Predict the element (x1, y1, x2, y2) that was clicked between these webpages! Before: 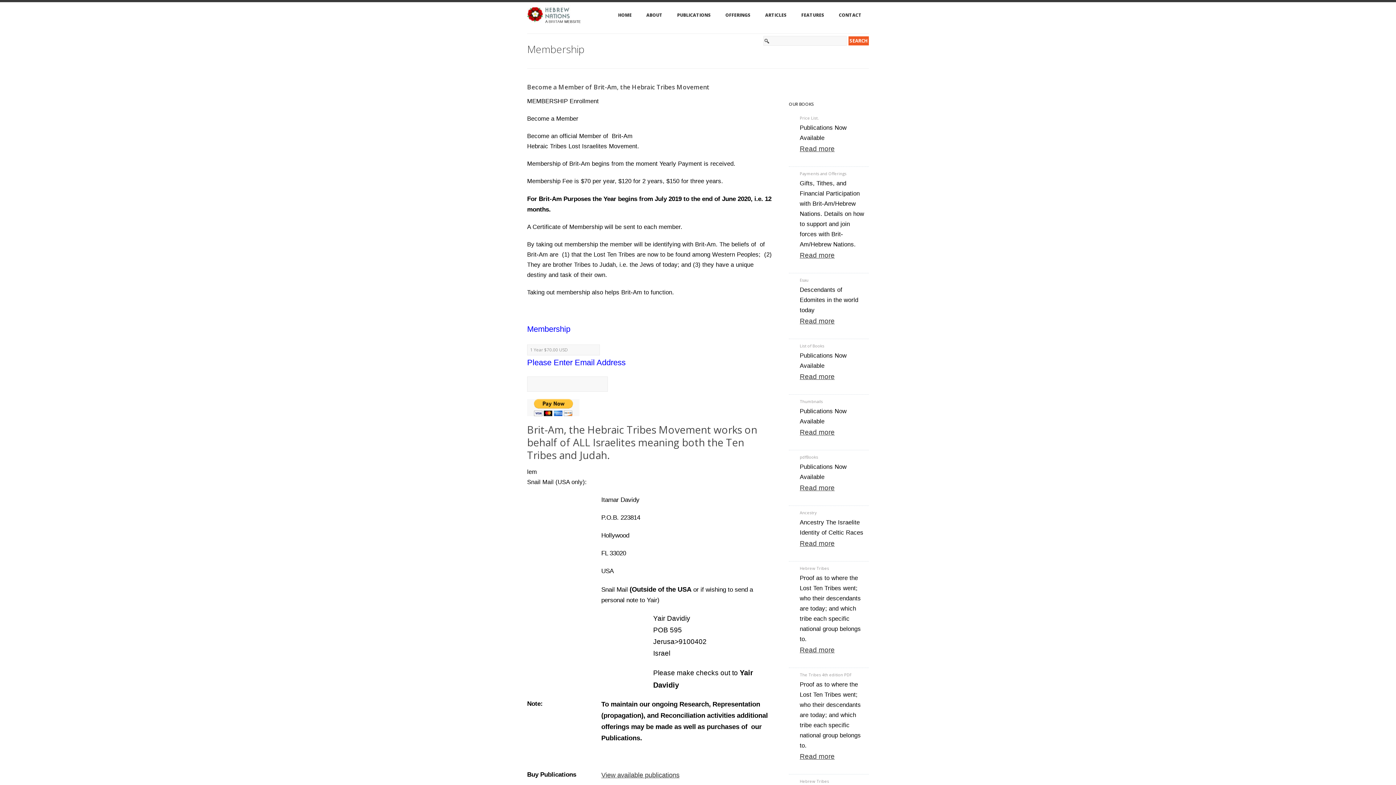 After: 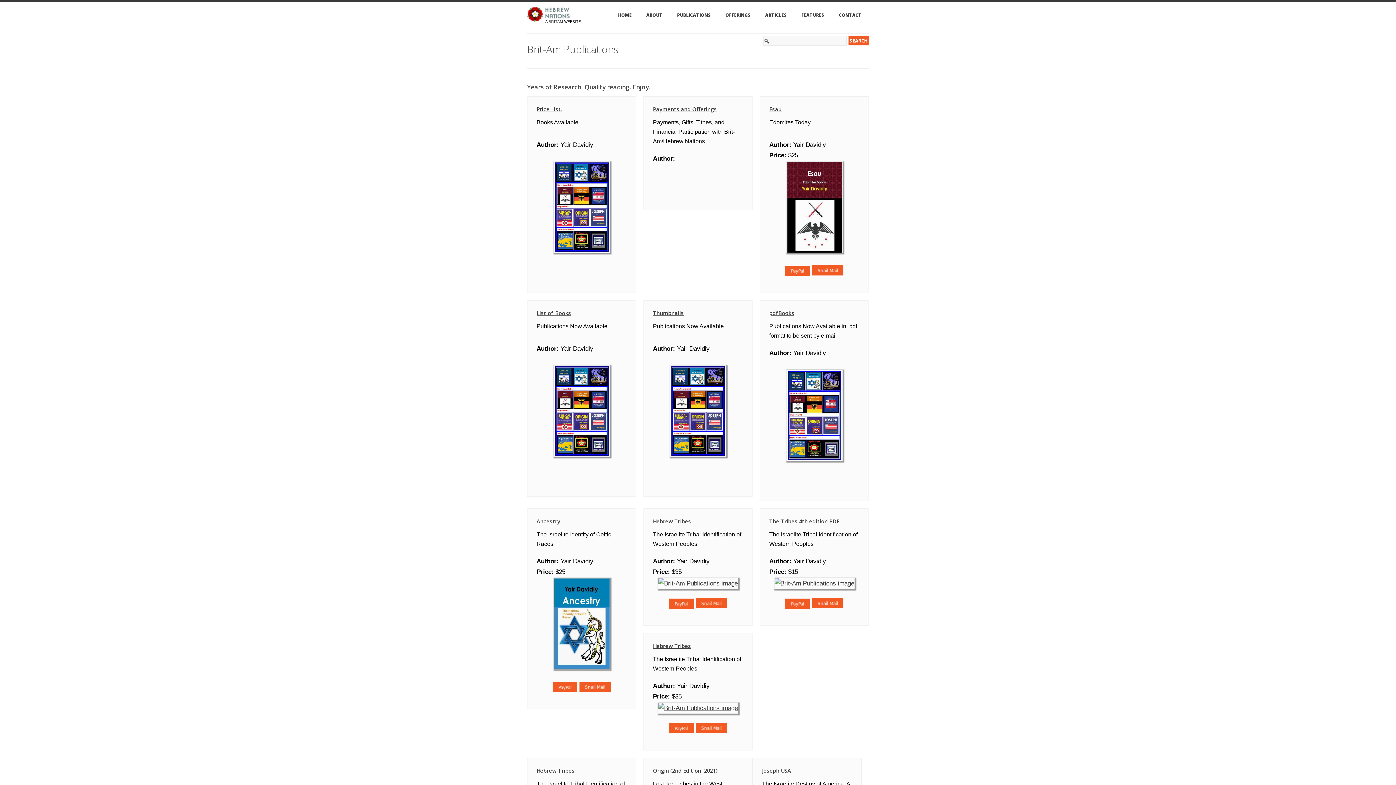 Action: bbox: (601, 771, 679, 779) label: View available publications